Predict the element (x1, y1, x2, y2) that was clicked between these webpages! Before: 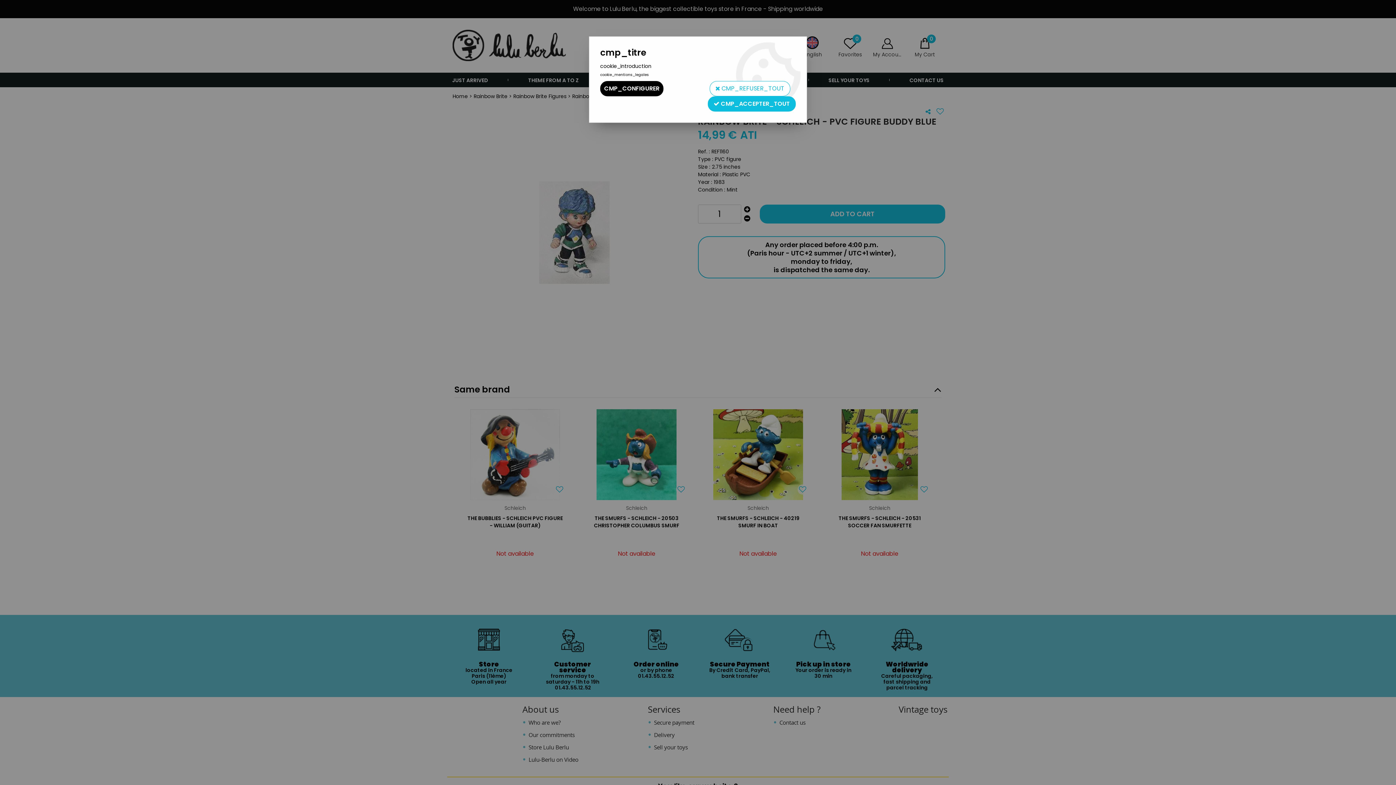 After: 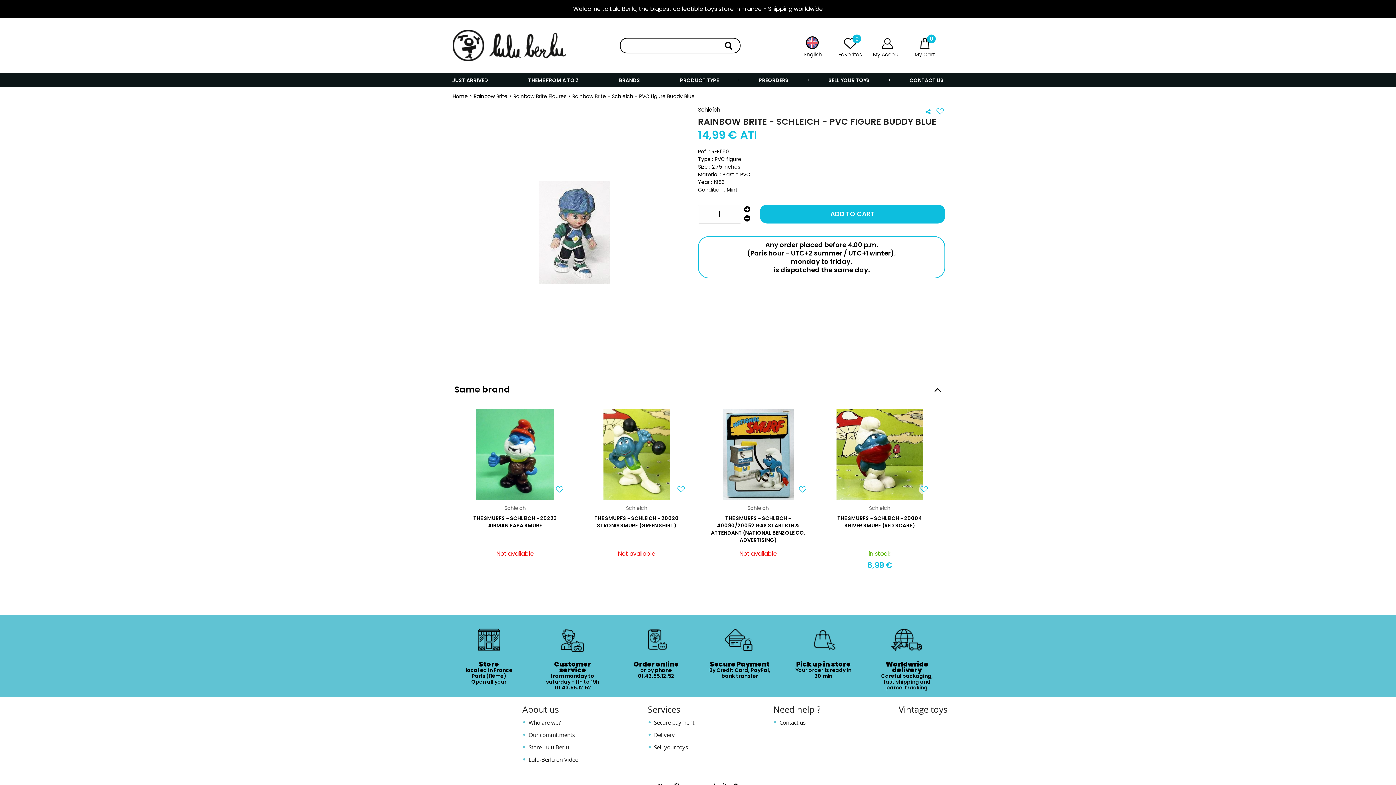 Action: label:  CMP_REFUSER_TOUT bbox: (709, 81, 790, 96)